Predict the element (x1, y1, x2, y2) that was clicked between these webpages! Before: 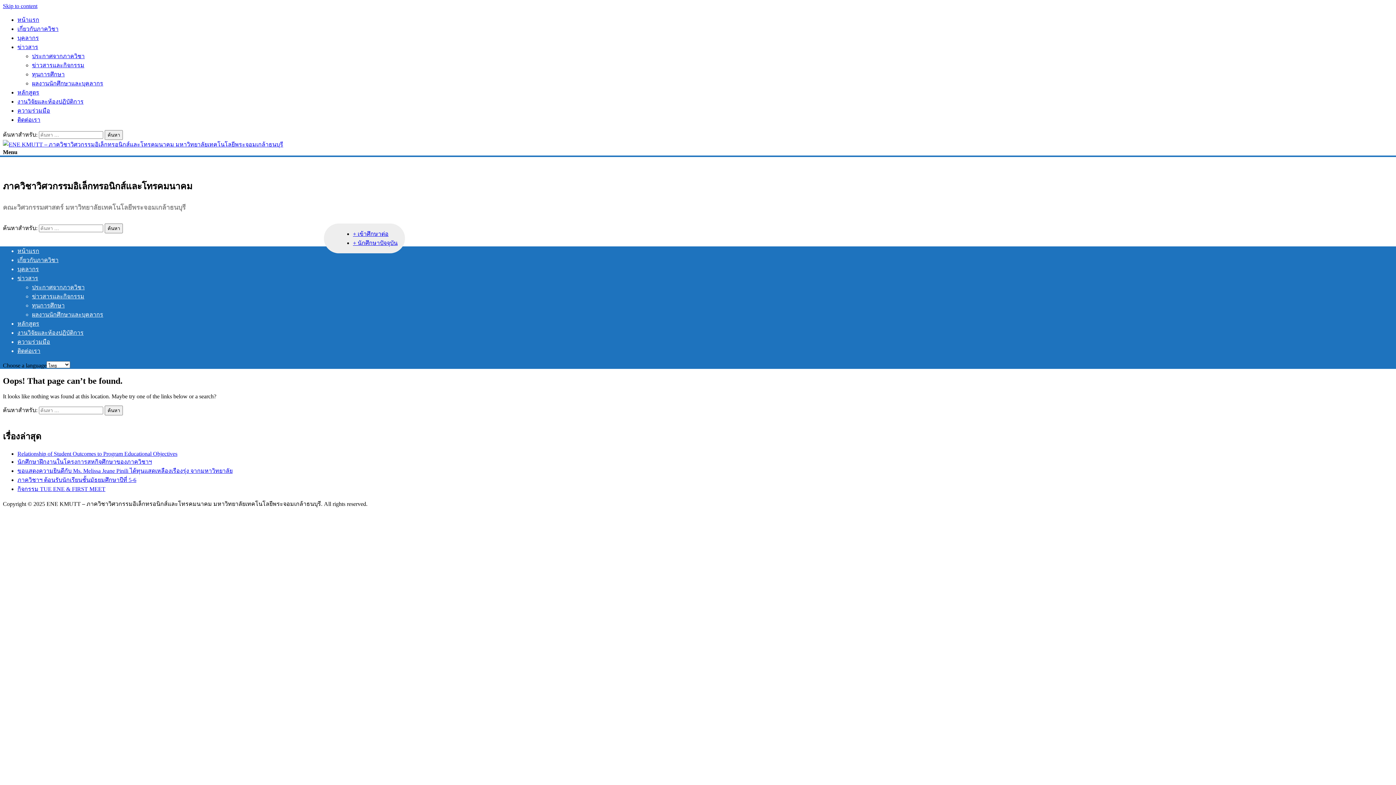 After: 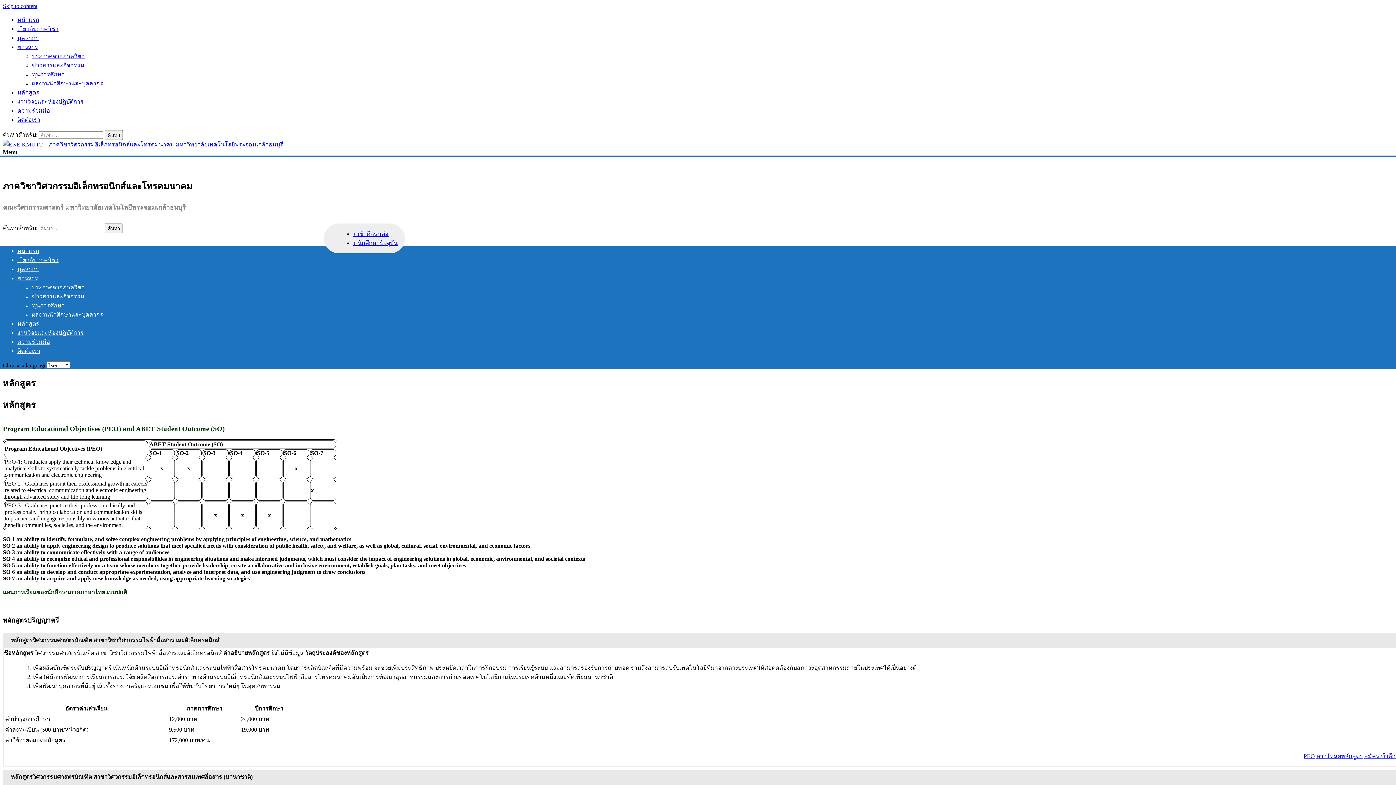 Action: label: หลักสูตร bbox: (17, 89, 39, 95)